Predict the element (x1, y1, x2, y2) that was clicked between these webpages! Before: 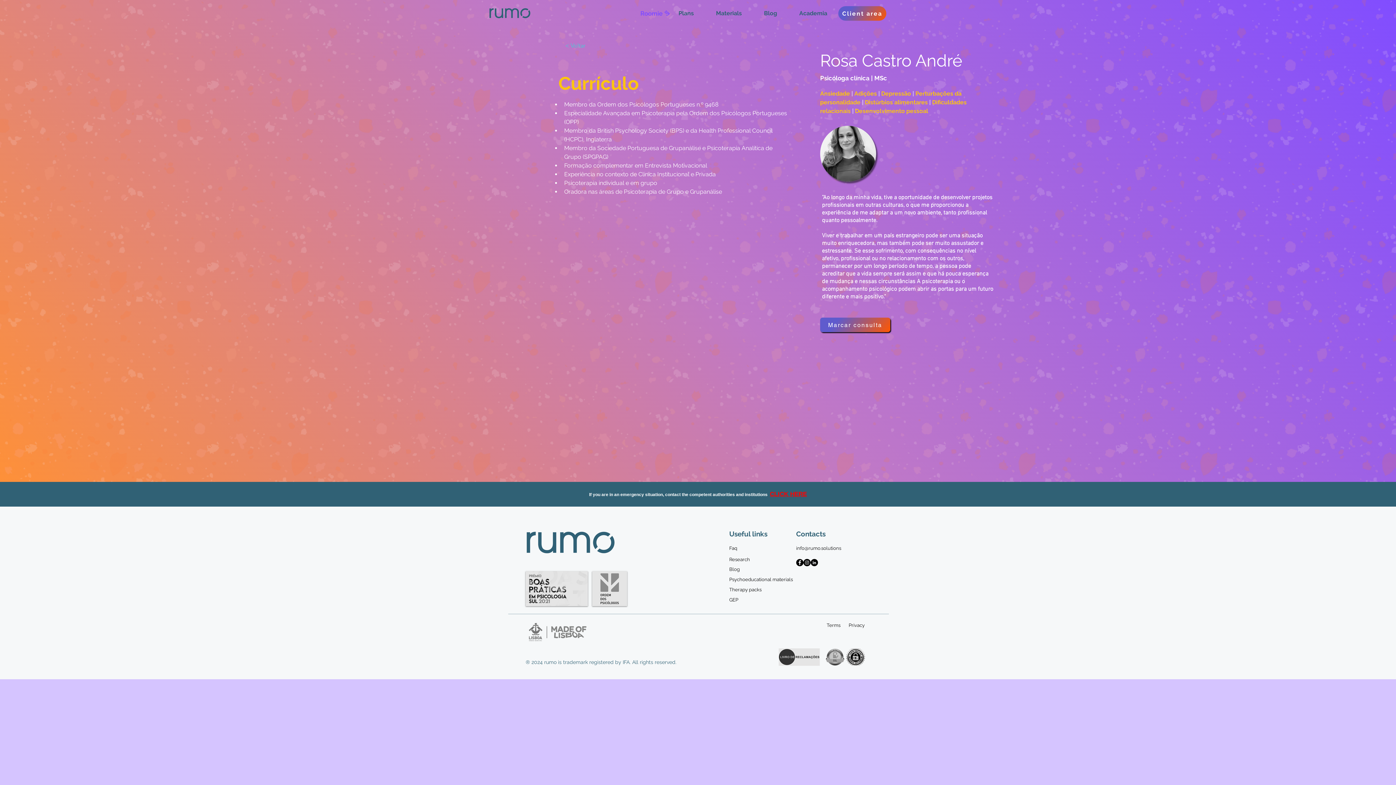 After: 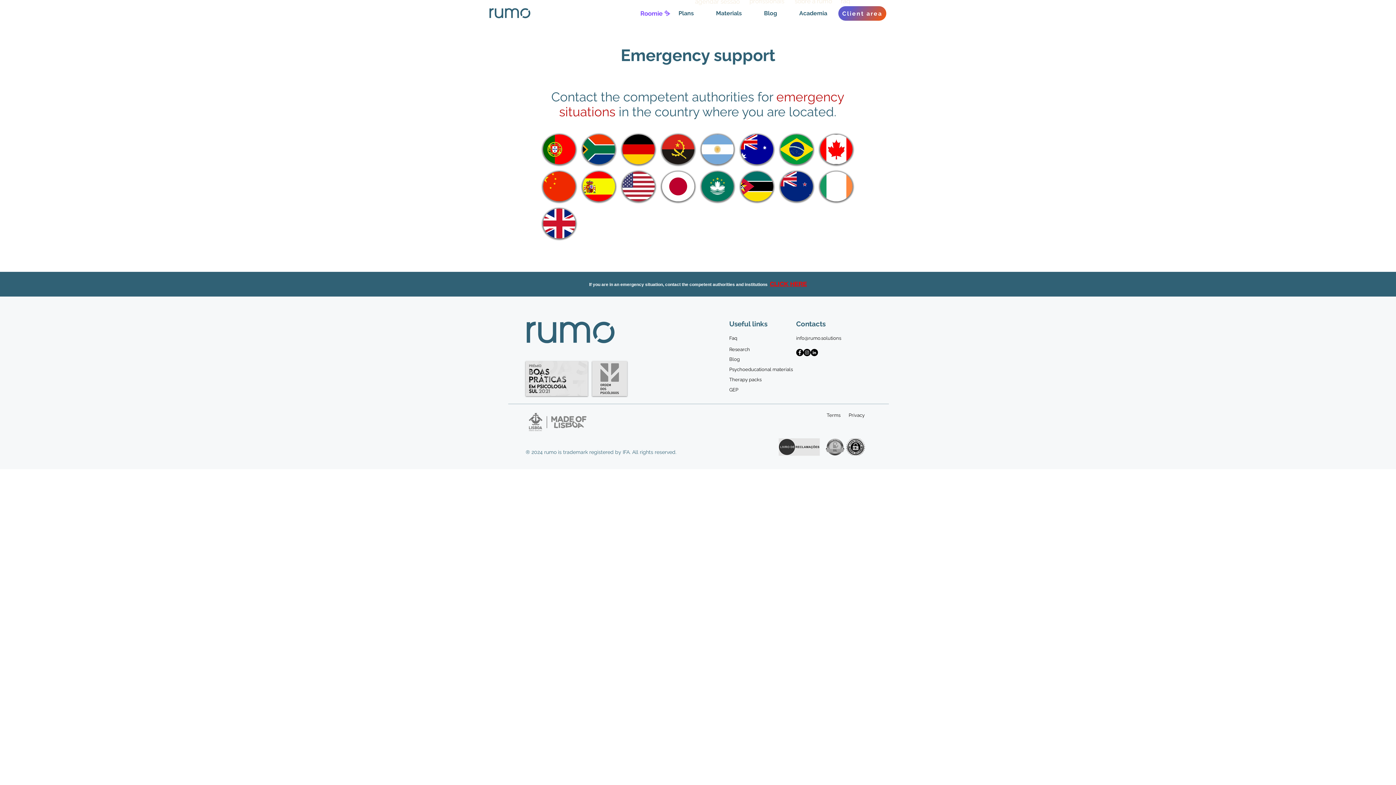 Action: bbox: (770, 492, 807, 497) label: CLICK HERE